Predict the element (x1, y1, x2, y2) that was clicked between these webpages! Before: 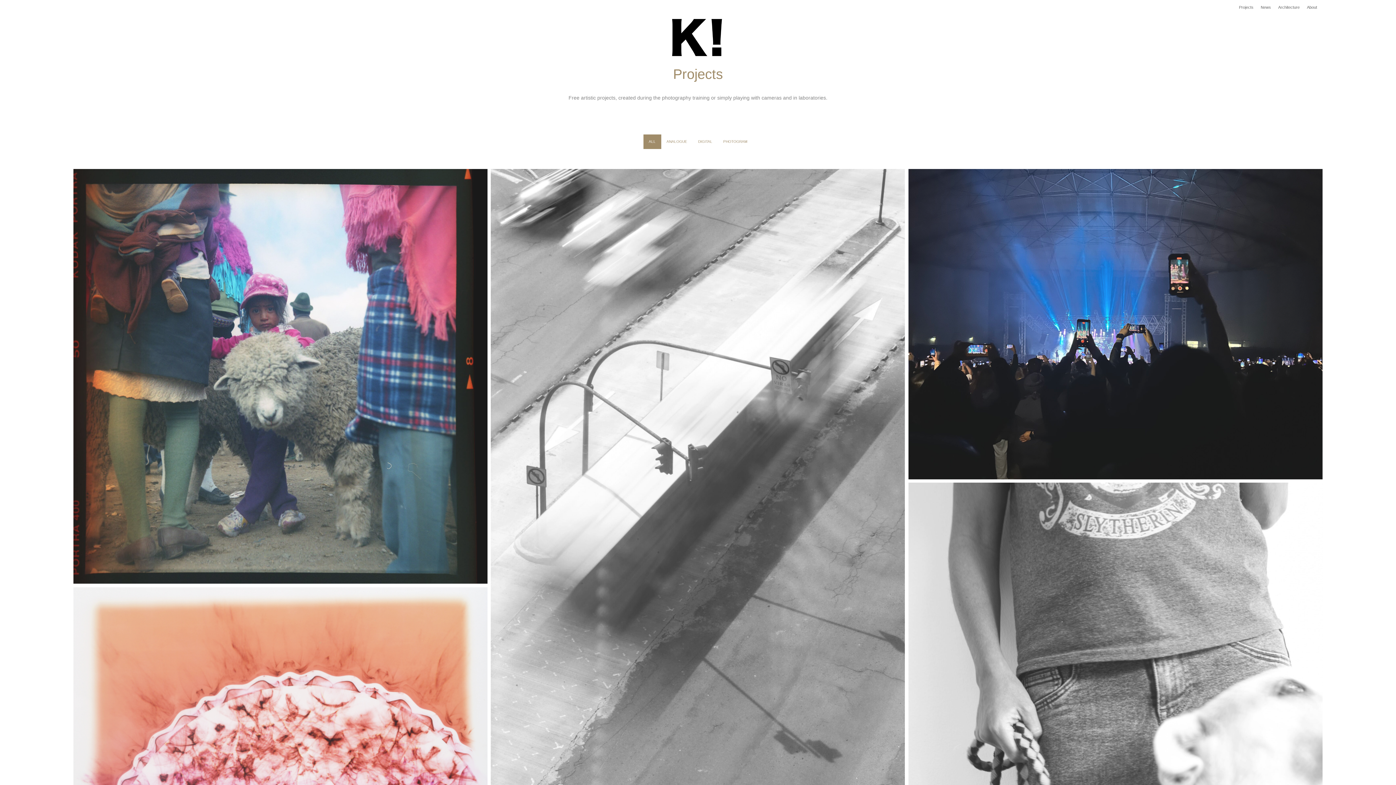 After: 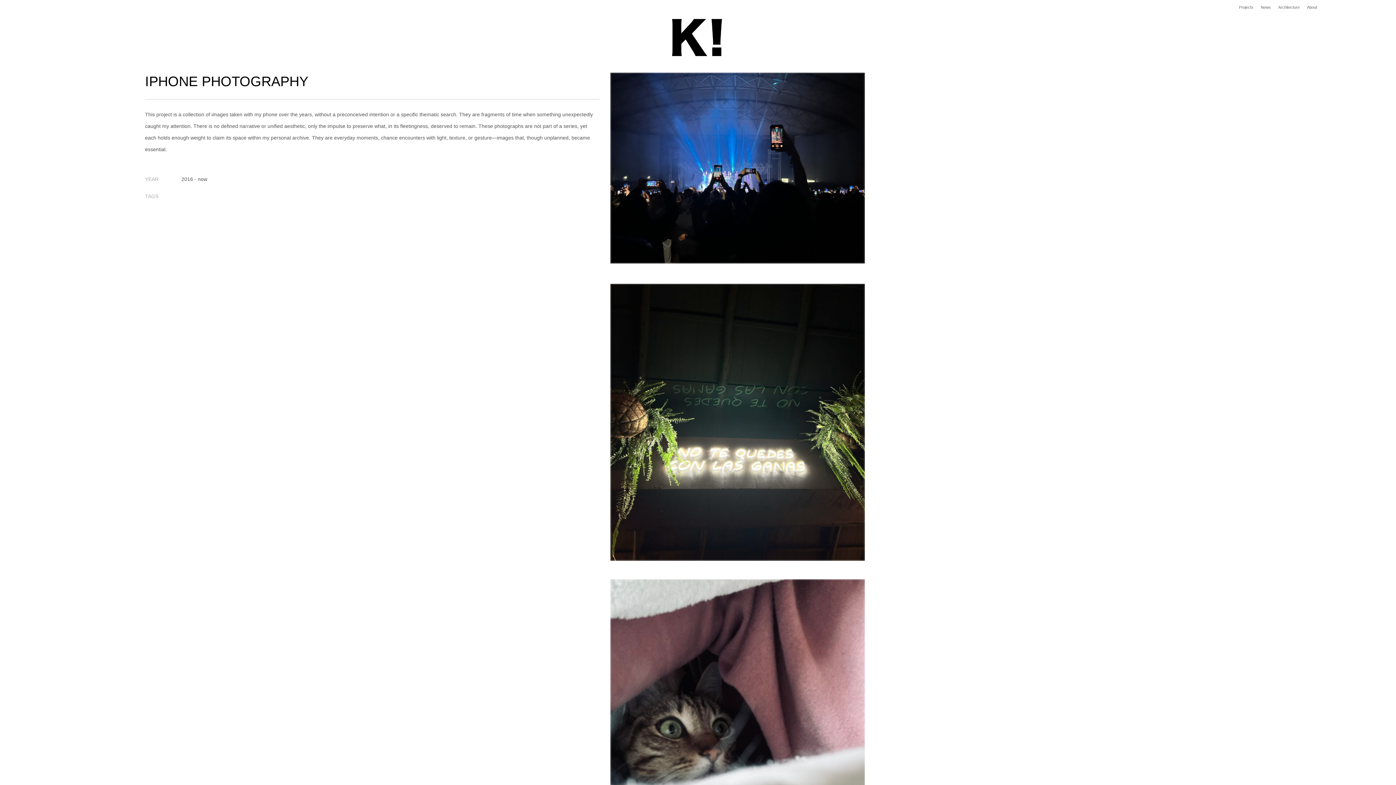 Action: label: IPHONE PHOTOGRAPHY bbox: (1067, 317, 1163, 330)